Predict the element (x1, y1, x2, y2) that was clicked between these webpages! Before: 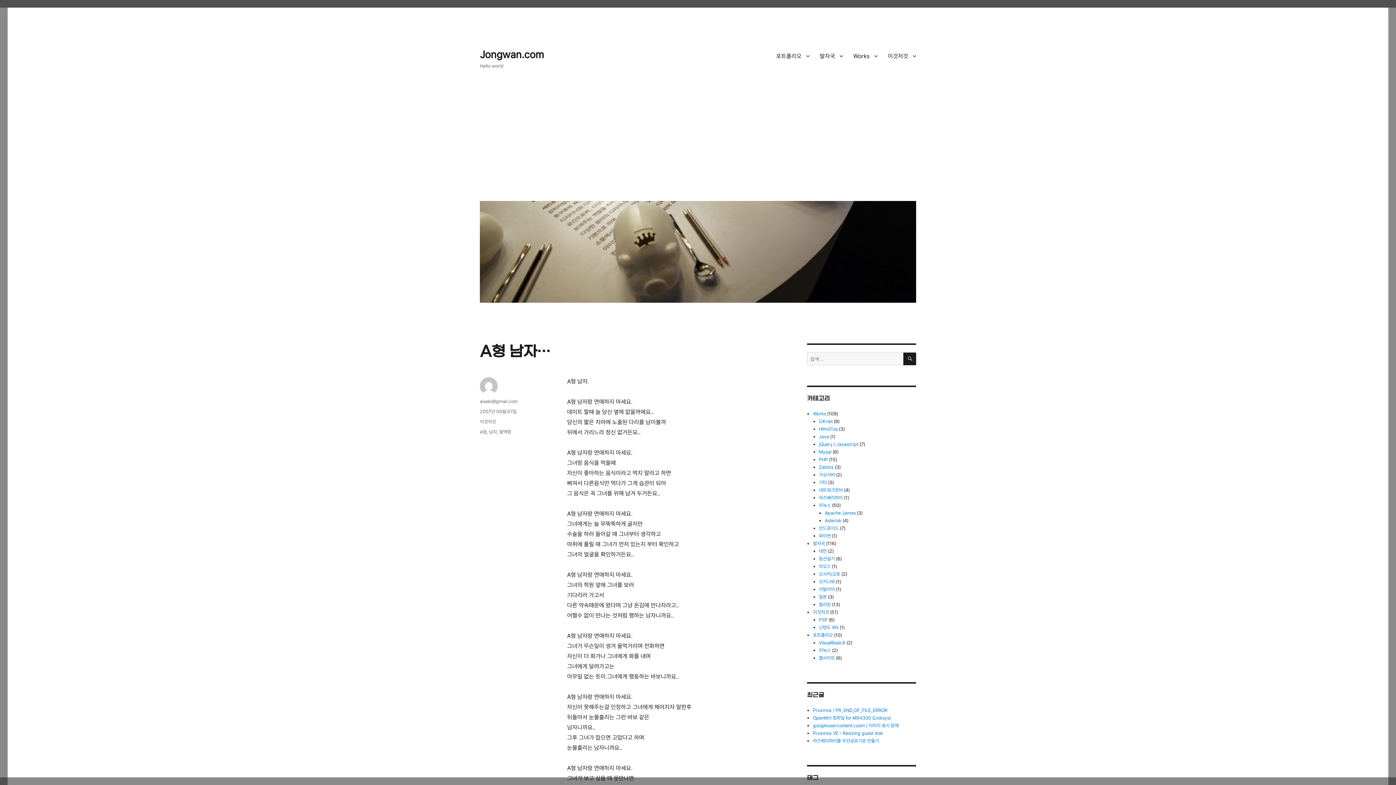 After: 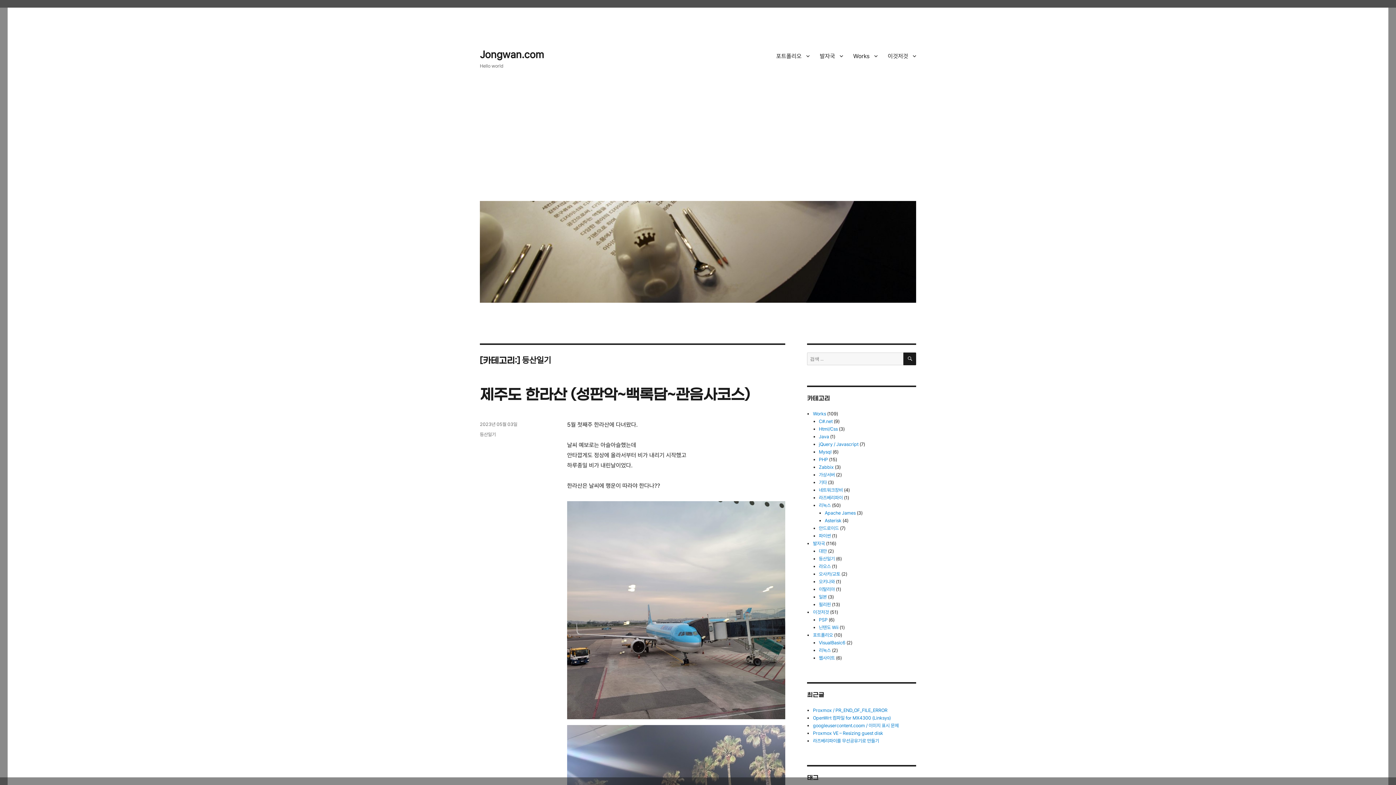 Action: label: 등산일기 bbox: (819, 556, 835, 561)